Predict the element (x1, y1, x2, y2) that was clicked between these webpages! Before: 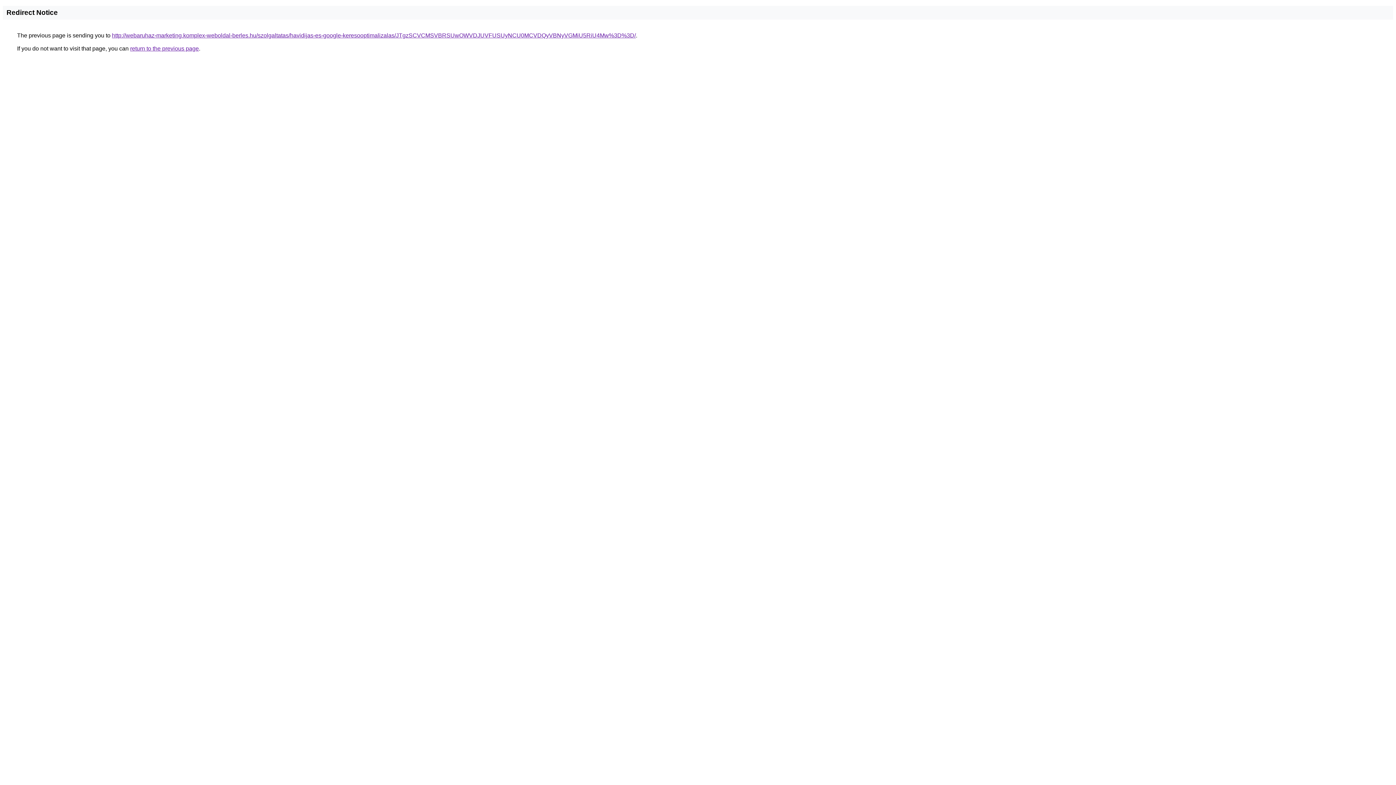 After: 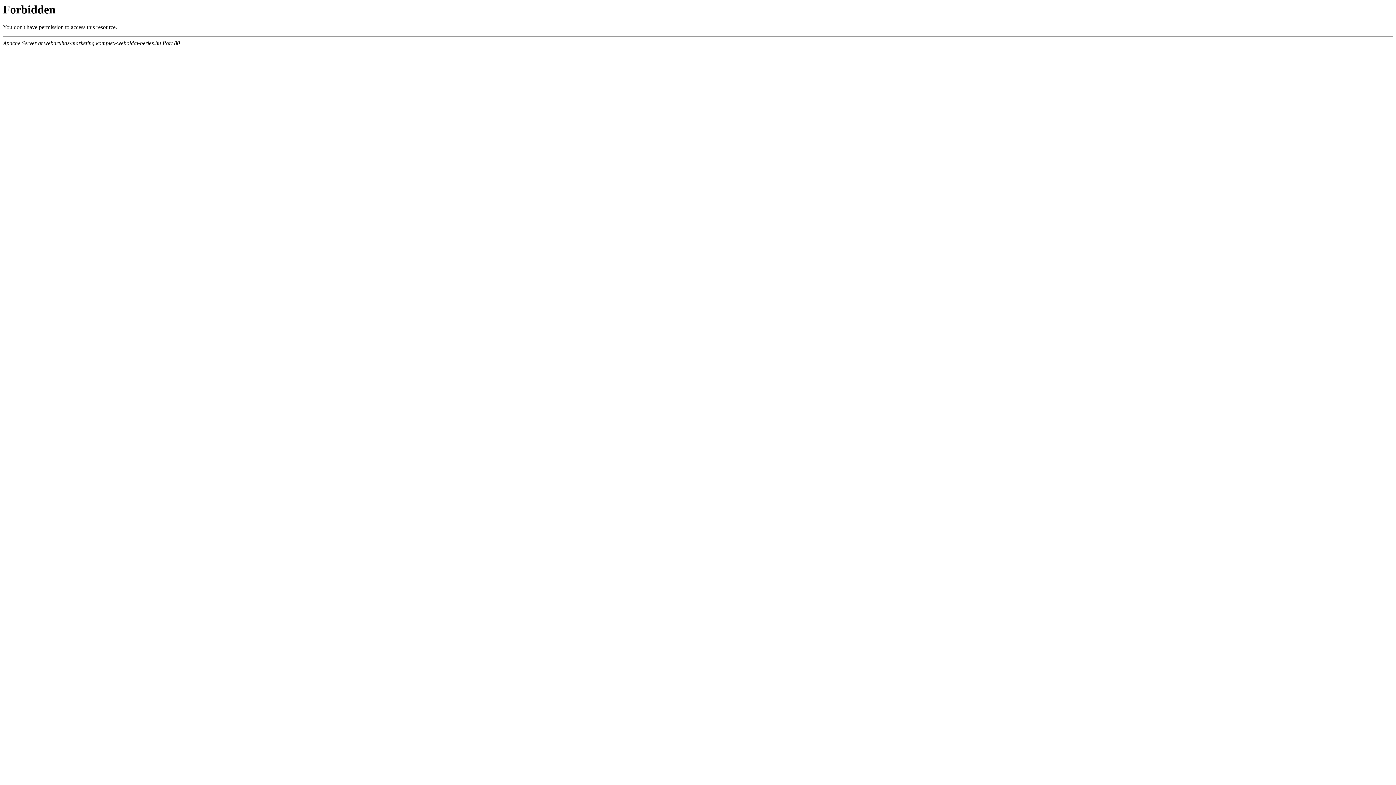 Action: label: http://webaruhaz-marketing.komplex-weboldal-berles.hu/szolgaltatas/havidijas-es-google-keresooptimalizalas/JTgzSCVCMSVBRSUwOWVDJUVFUSUyNCU0MCVDQyVBNyVGMiU5RiU4Mw%3D%3D/ bbox: (112, 32, 636, 38)